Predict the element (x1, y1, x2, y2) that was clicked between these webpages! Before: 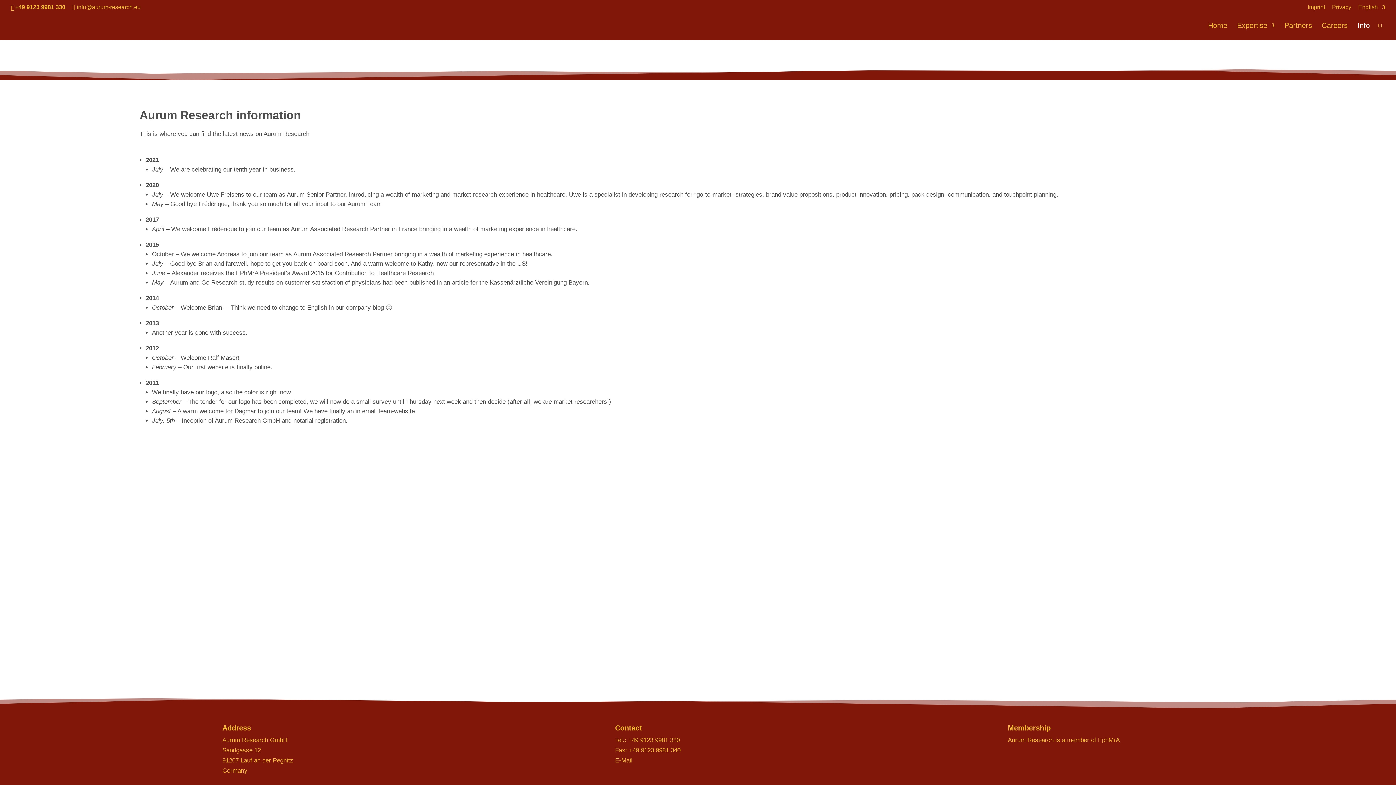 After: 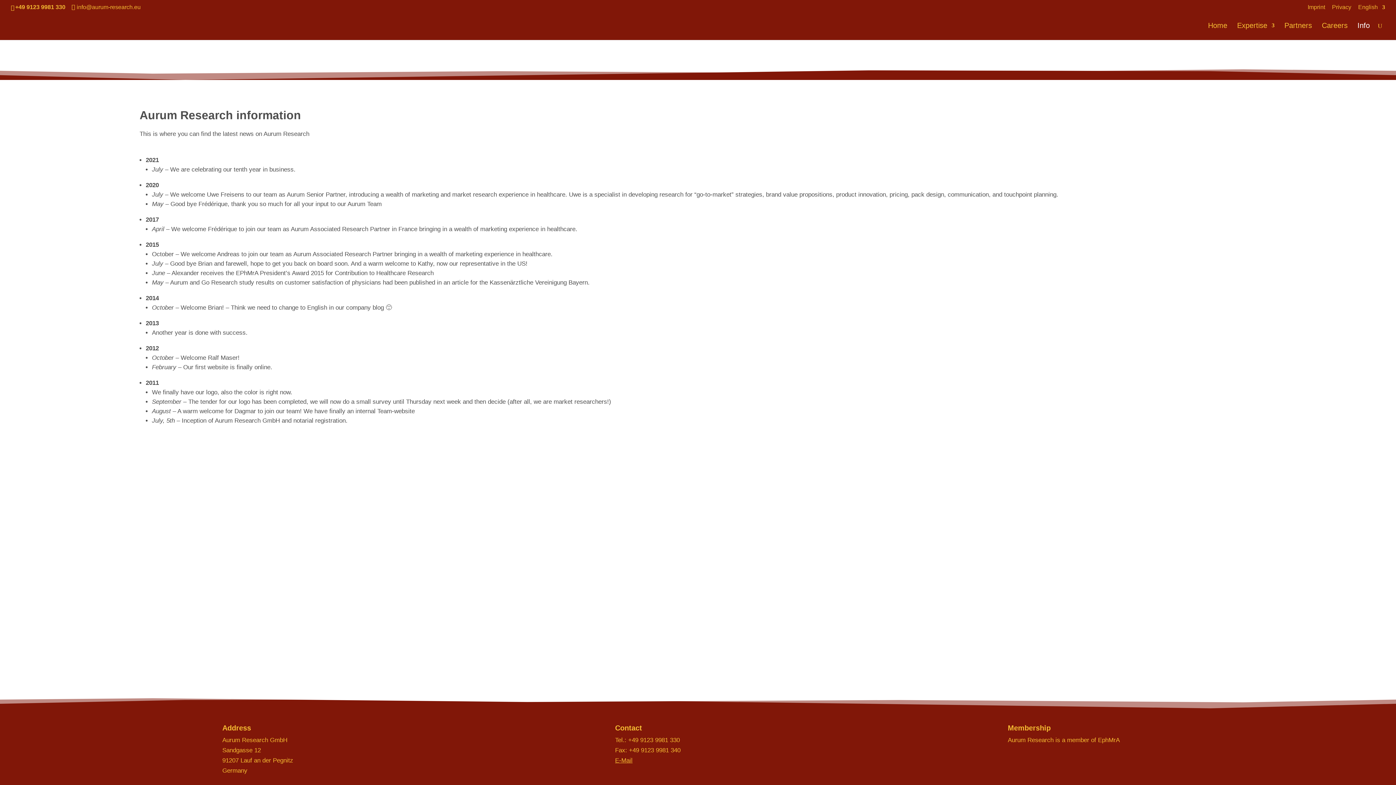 Action: label: Info bbox: (1357, 22, 1370, 40)